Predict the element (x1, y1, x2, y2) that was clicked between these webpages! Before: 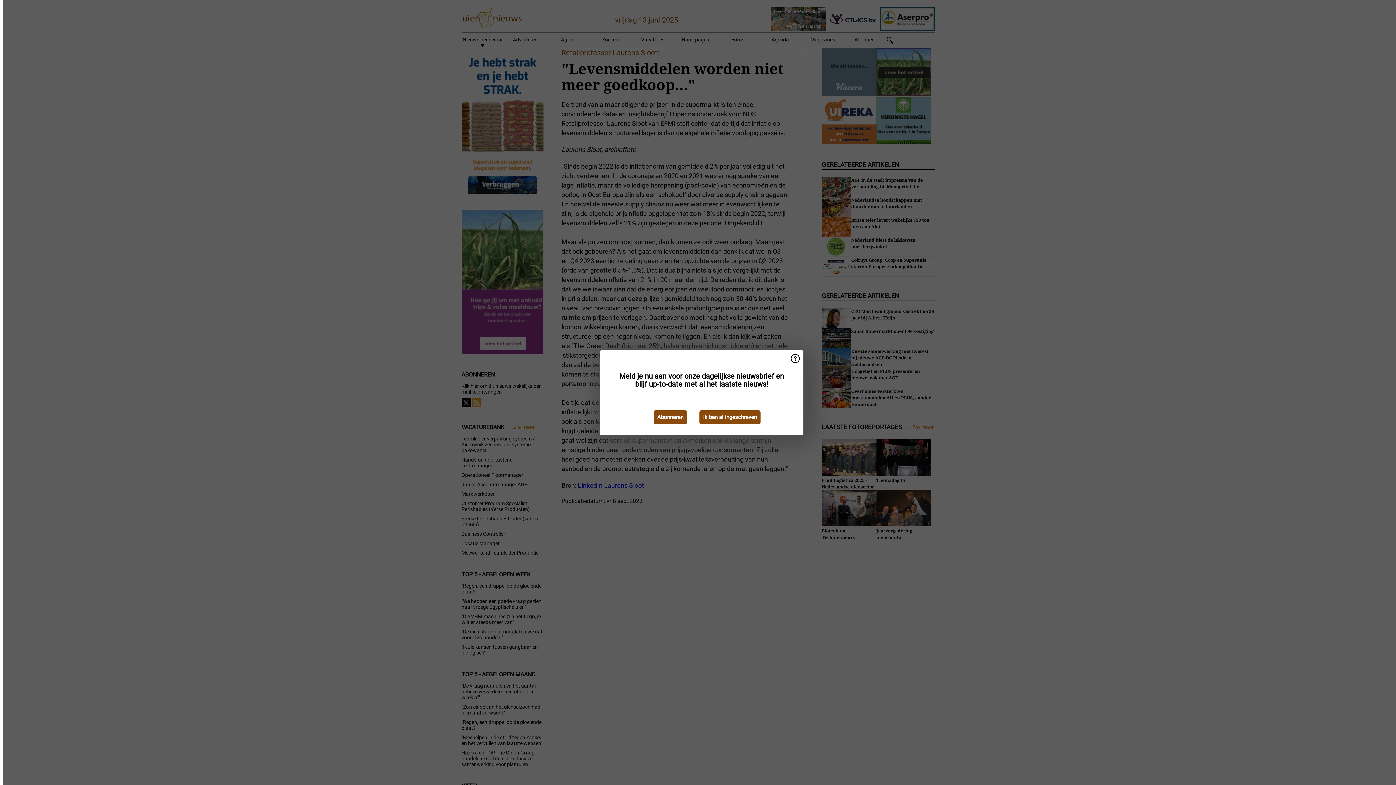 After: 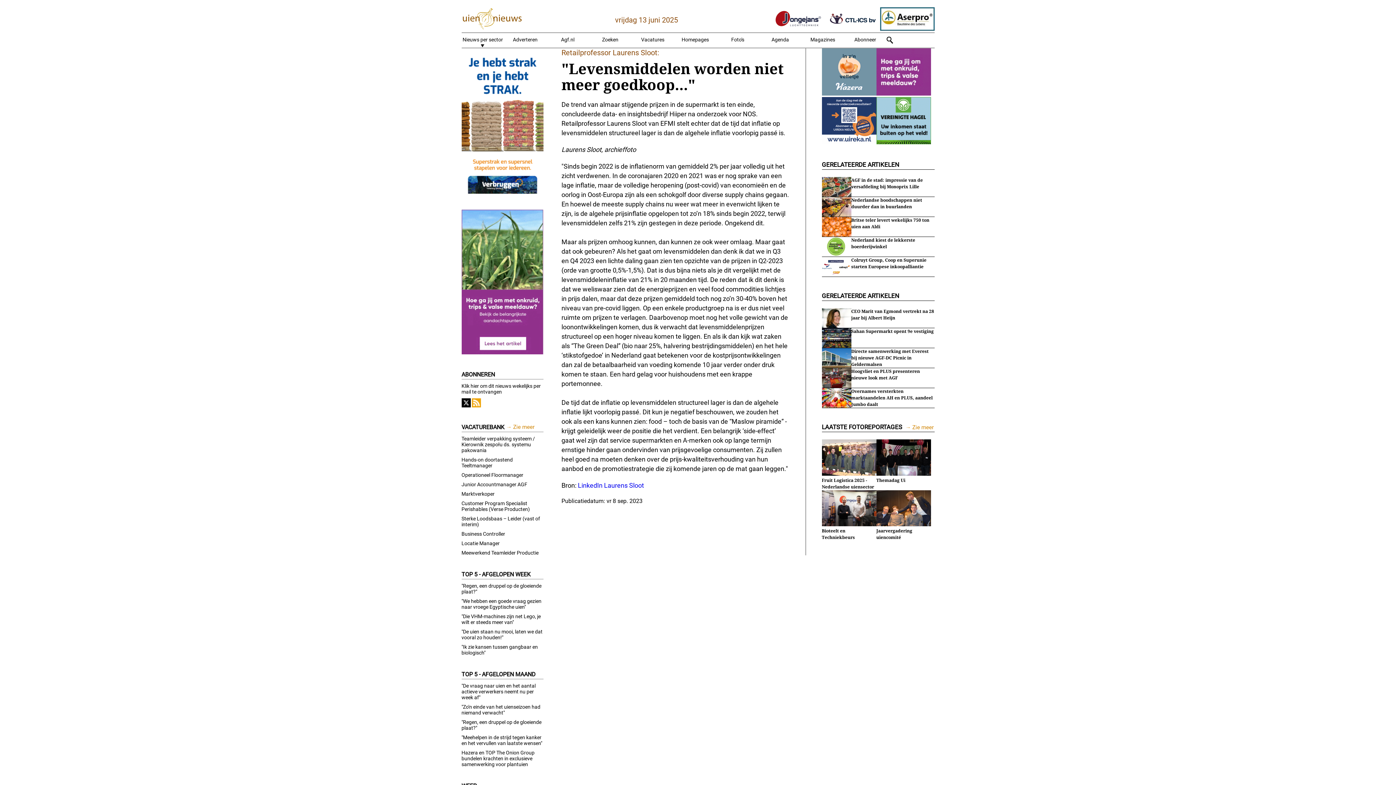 Action: label: Ik ben al ingeschreven bbox: (699, 410, 760, 424)